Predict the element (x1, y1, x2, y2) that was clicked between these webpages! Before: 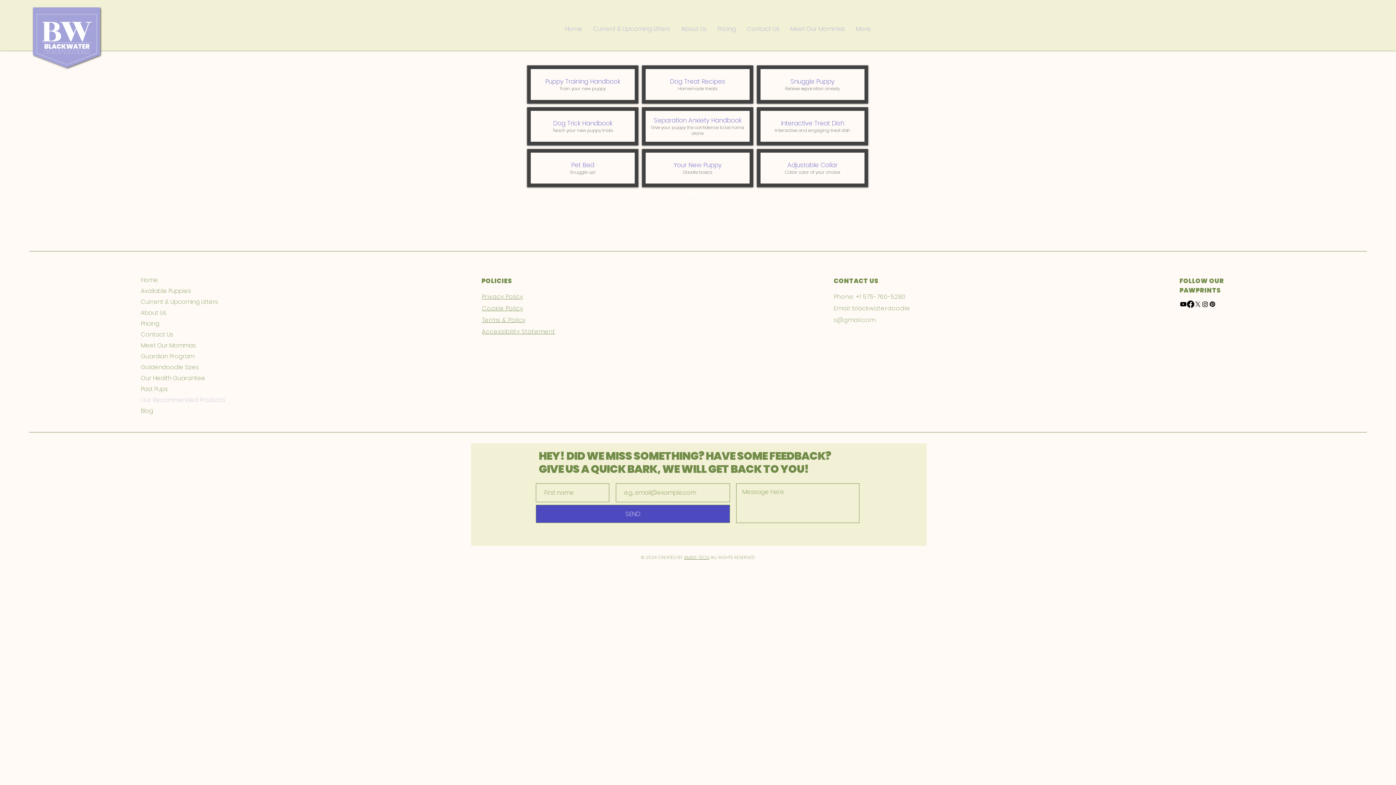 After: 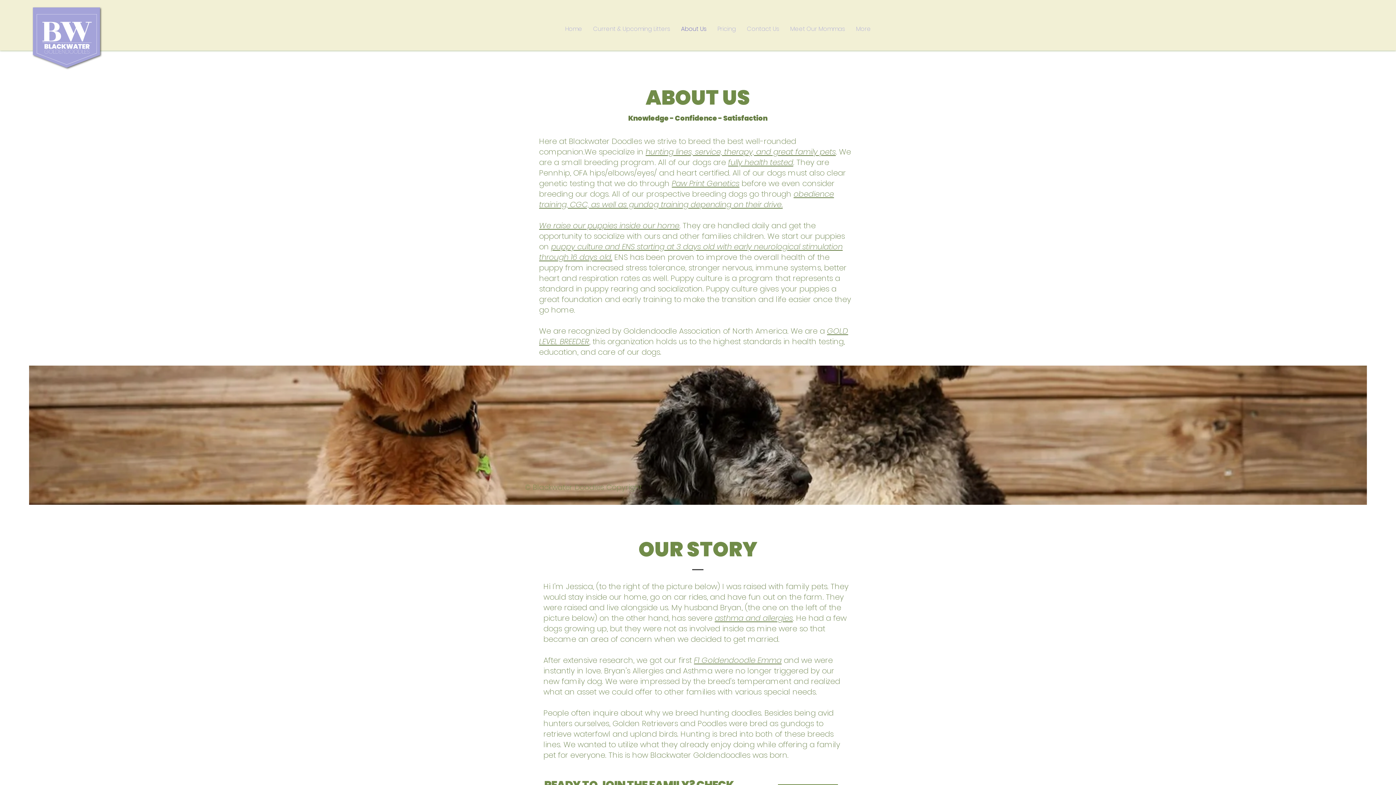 Action: bbox: (140, 307, 204, 318) label: About Us